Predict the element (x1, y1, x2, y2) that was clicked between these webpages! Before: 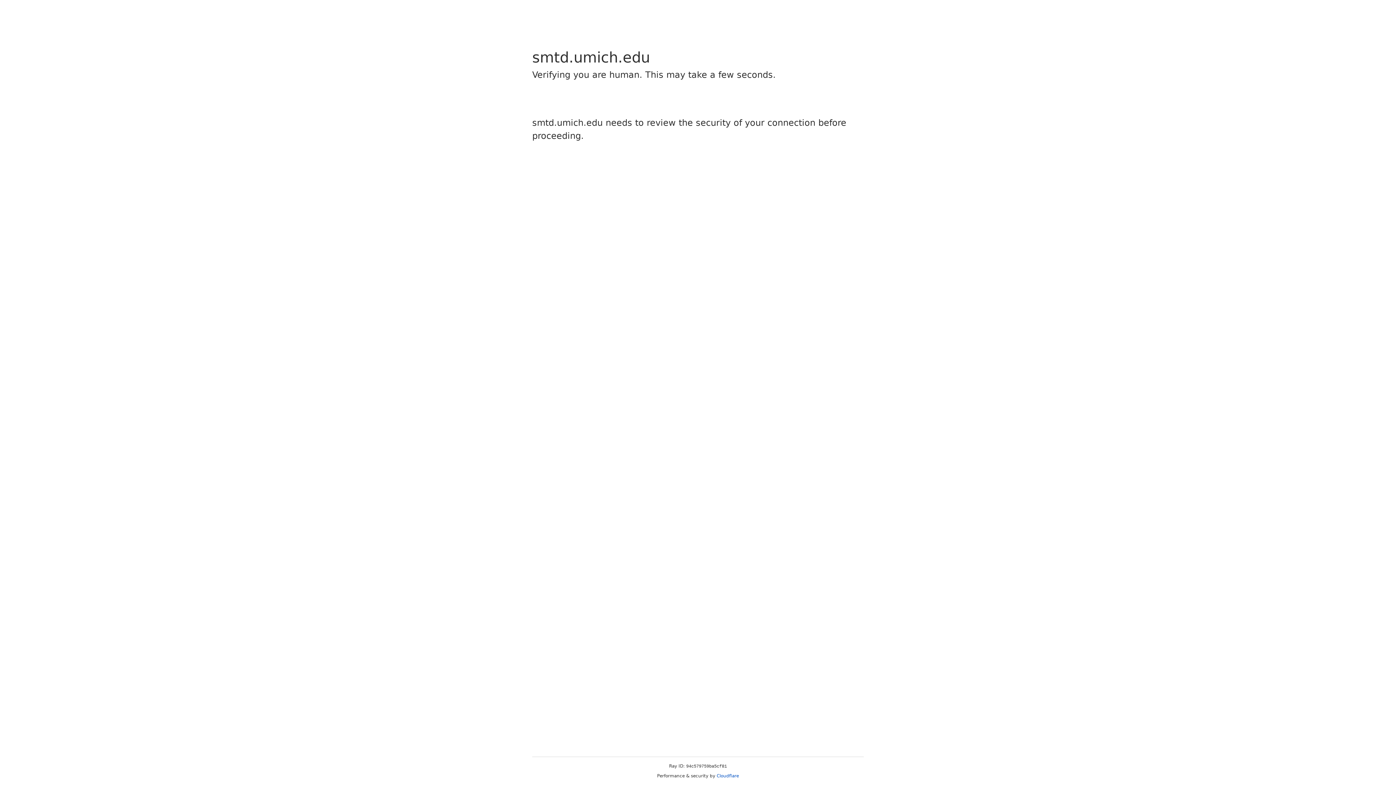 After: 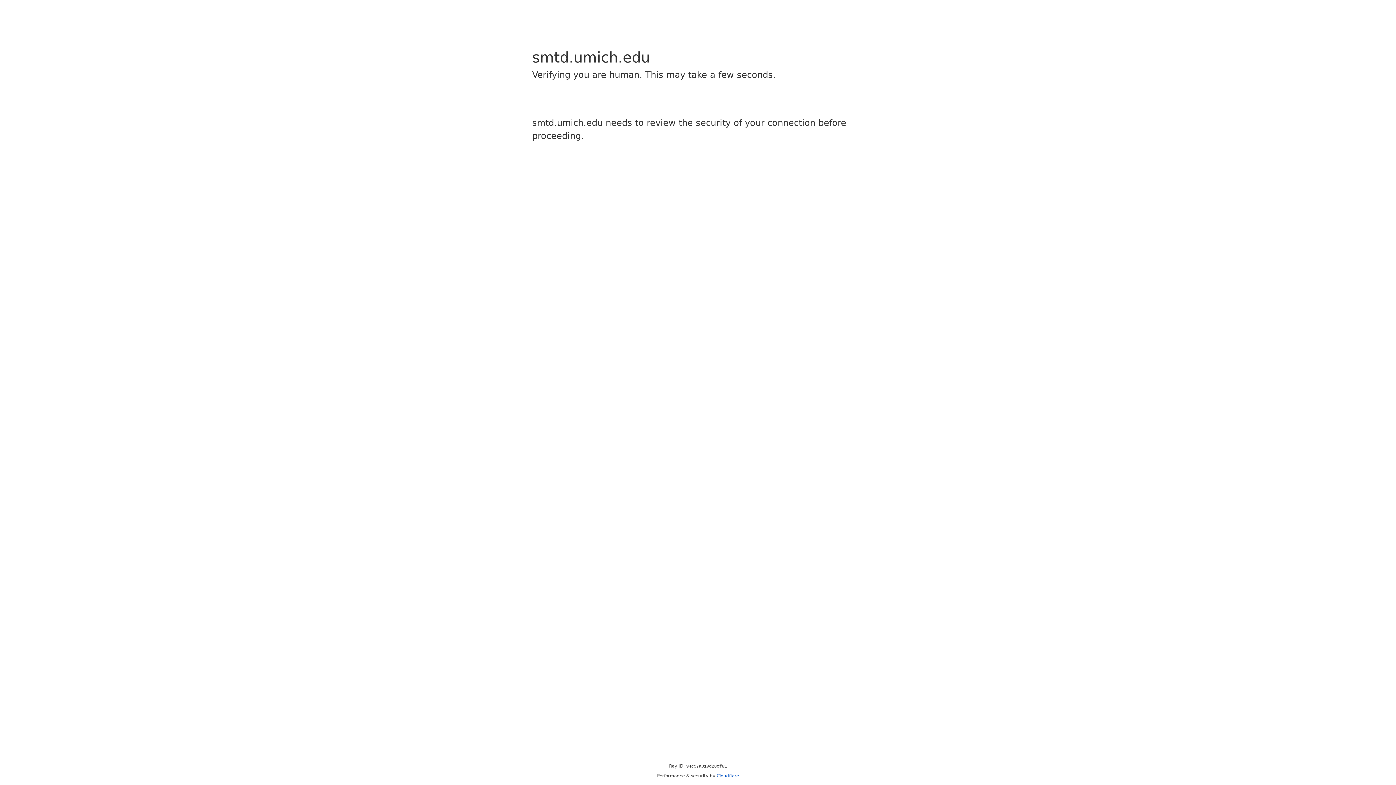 Action: bbox: (716, 773, 739, 778) label: Cloudflare